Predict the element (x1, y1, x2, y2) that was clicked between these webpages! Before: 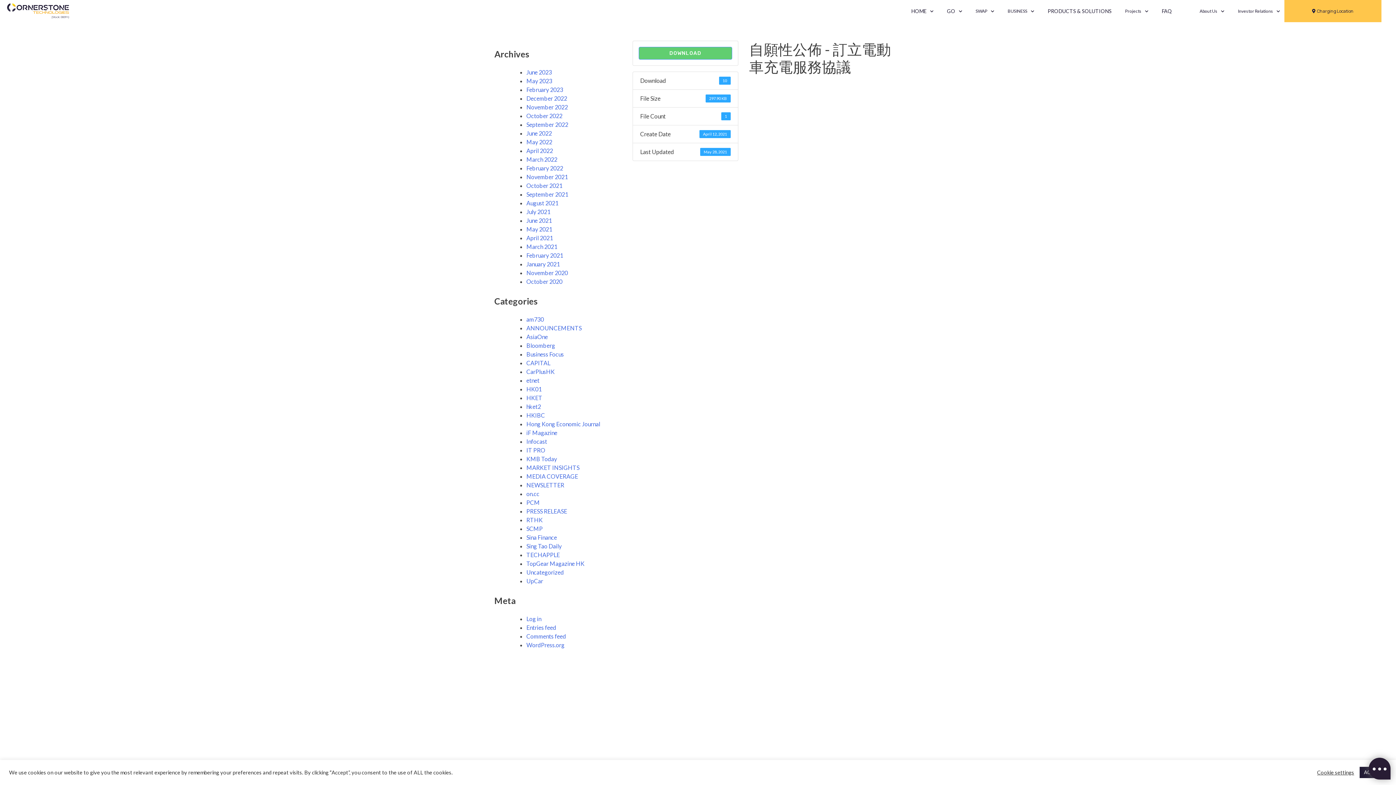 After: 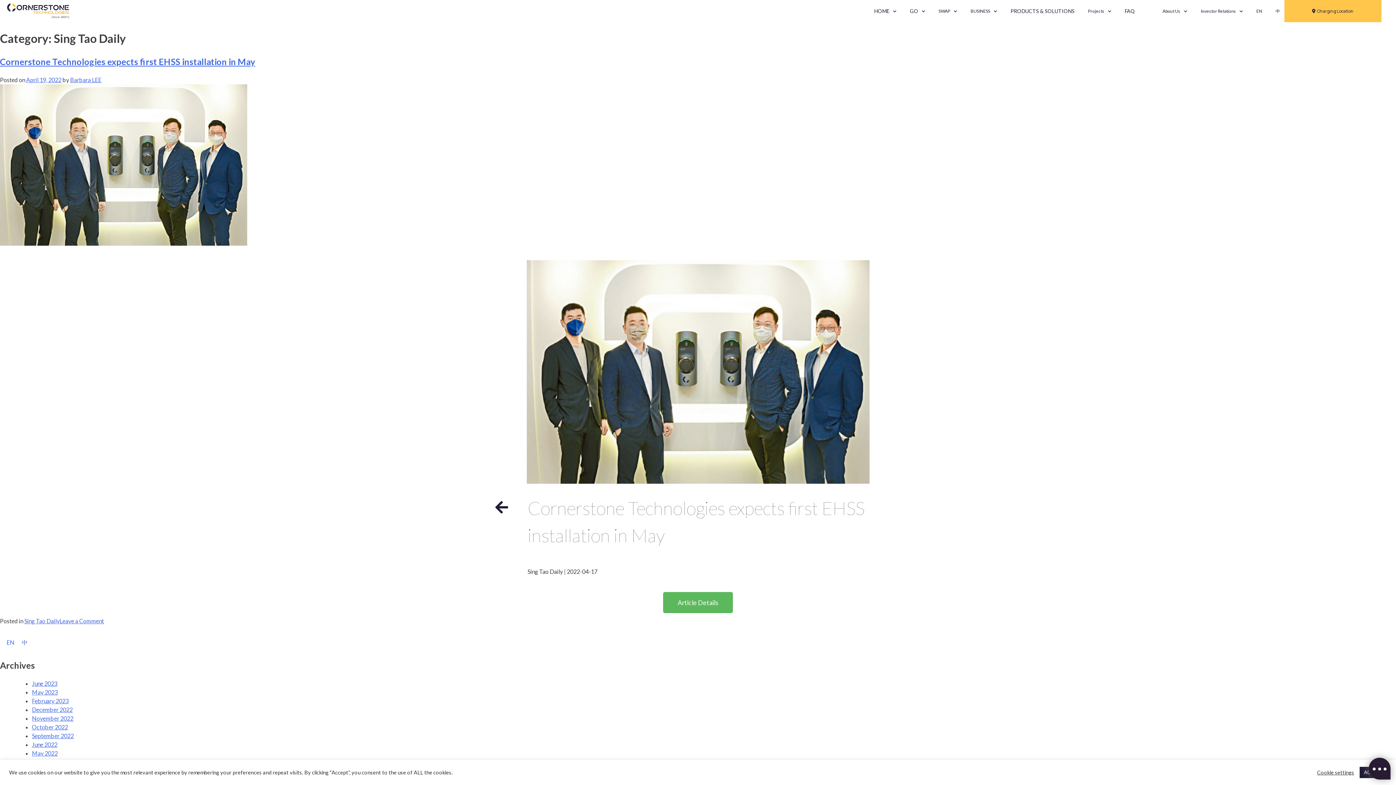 Action: bbox: (526, 542, 561, 549) label: Sing Tao Daily